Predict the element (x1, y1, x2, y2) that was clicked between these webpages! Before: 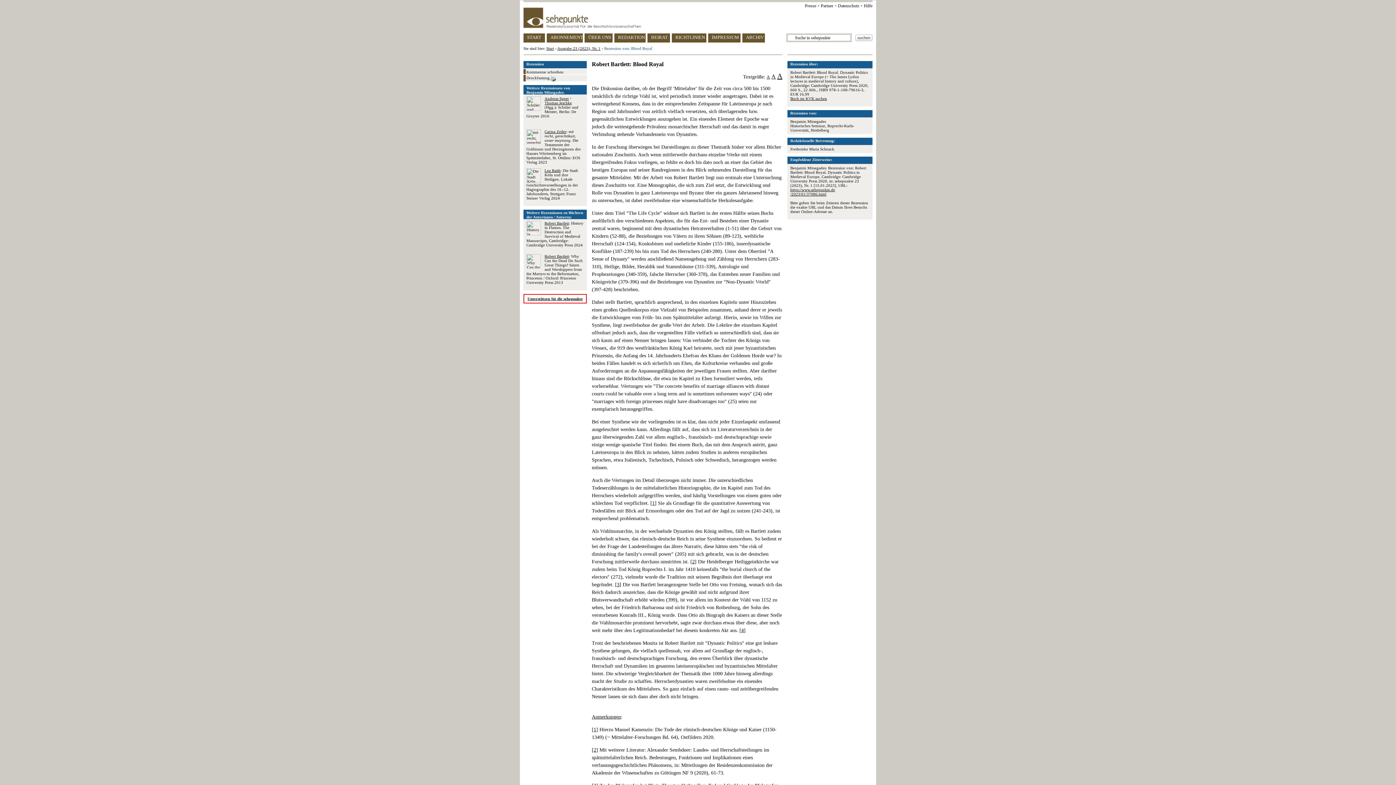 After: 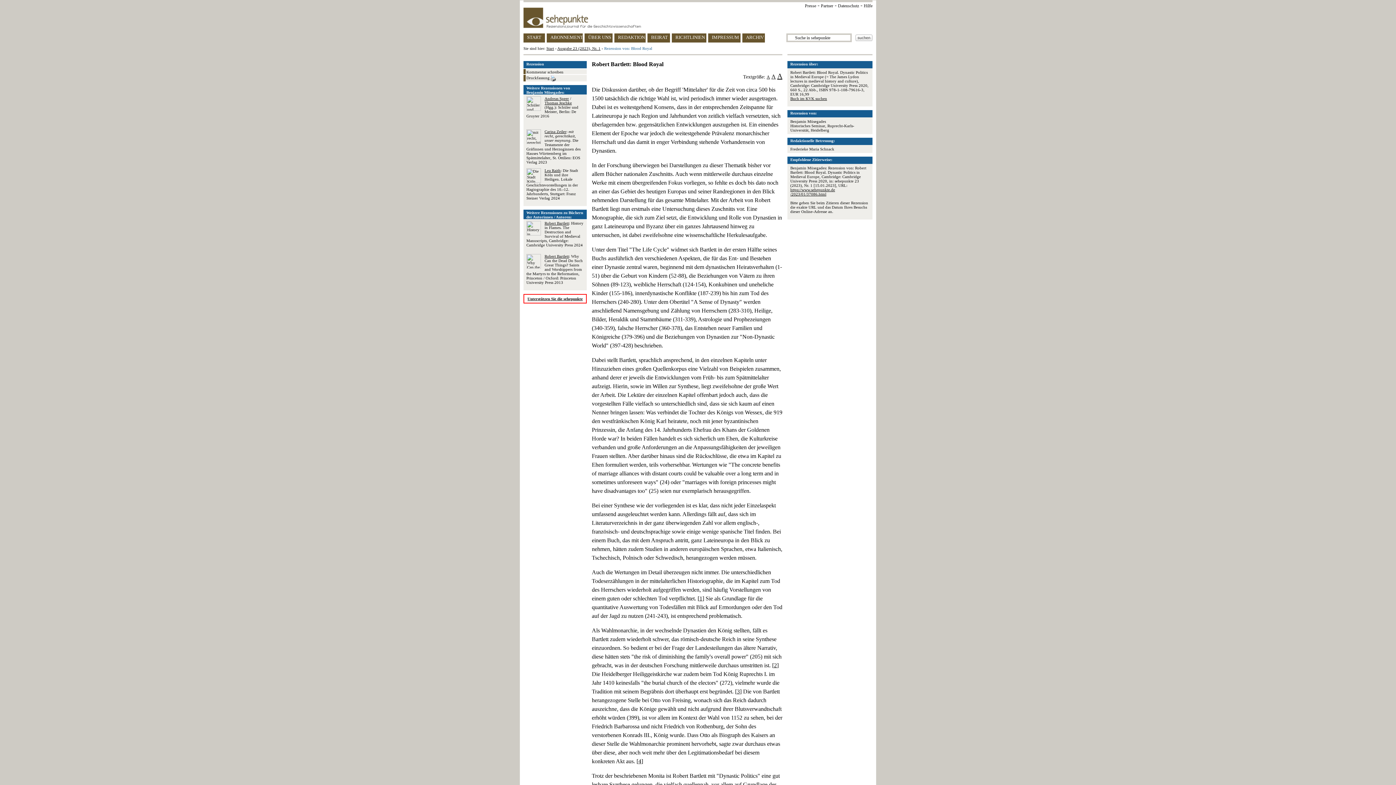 Action: bbox: (766, 74, 770, 79) label: A